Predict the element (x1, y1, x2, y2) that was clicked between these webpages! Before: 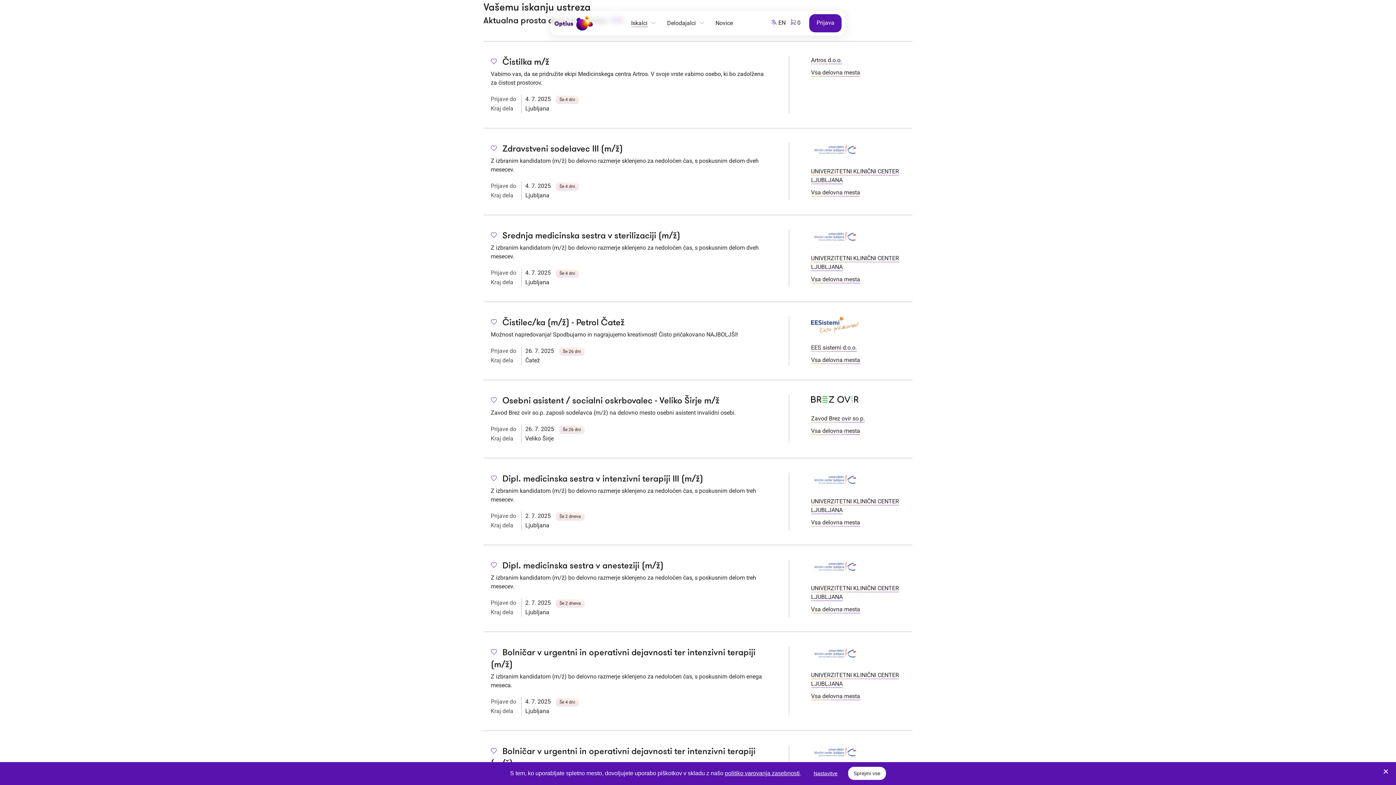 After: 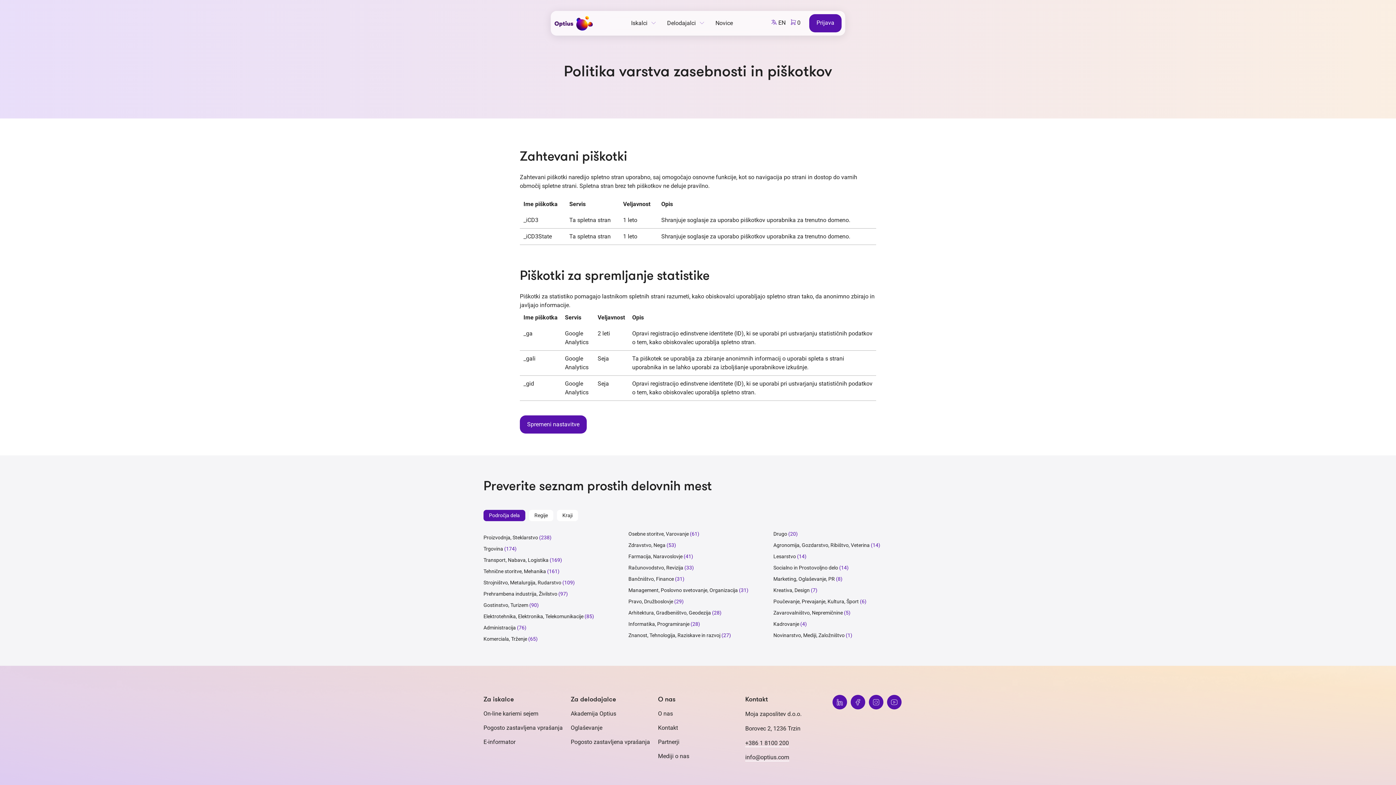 Action: bbox: (725, 770, 800, 776) label: politiko varovanja zasebnosti